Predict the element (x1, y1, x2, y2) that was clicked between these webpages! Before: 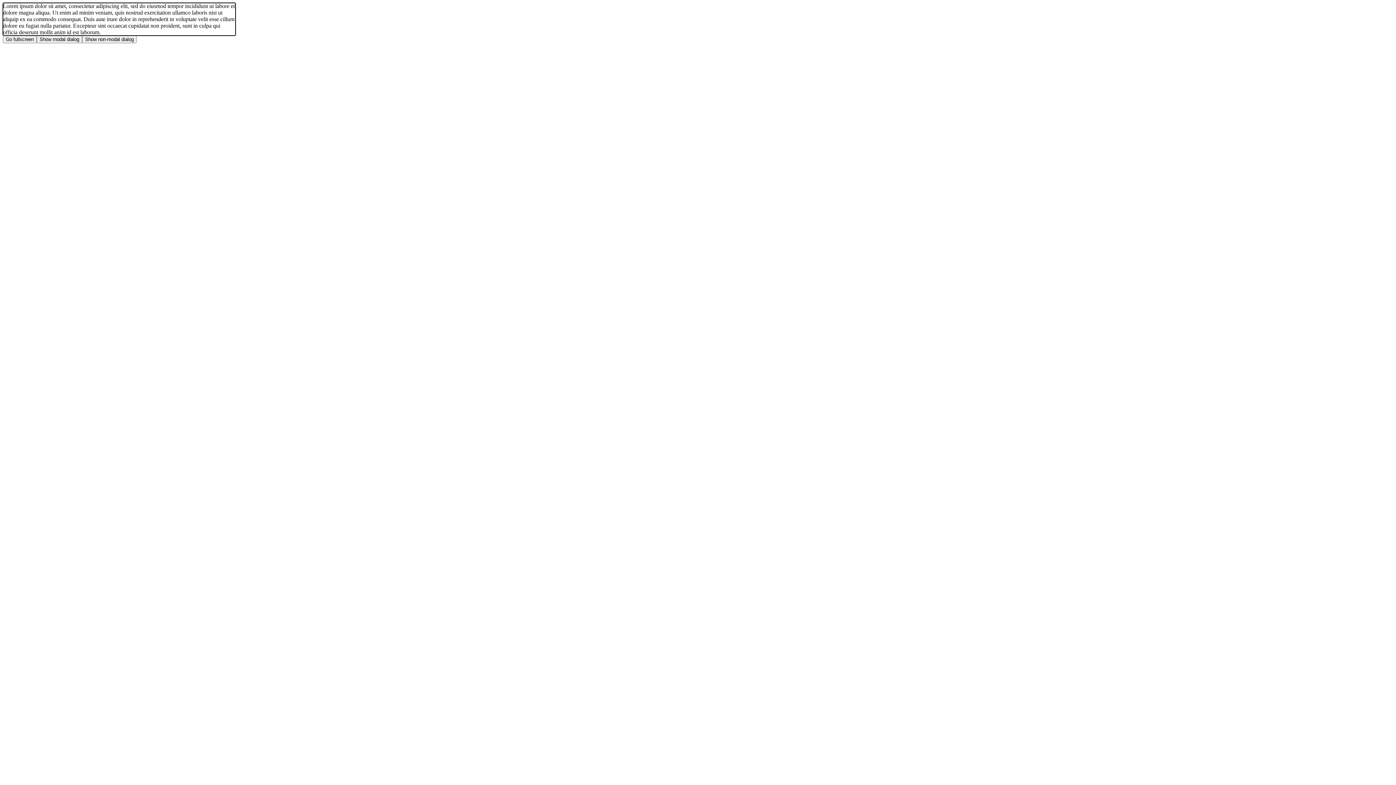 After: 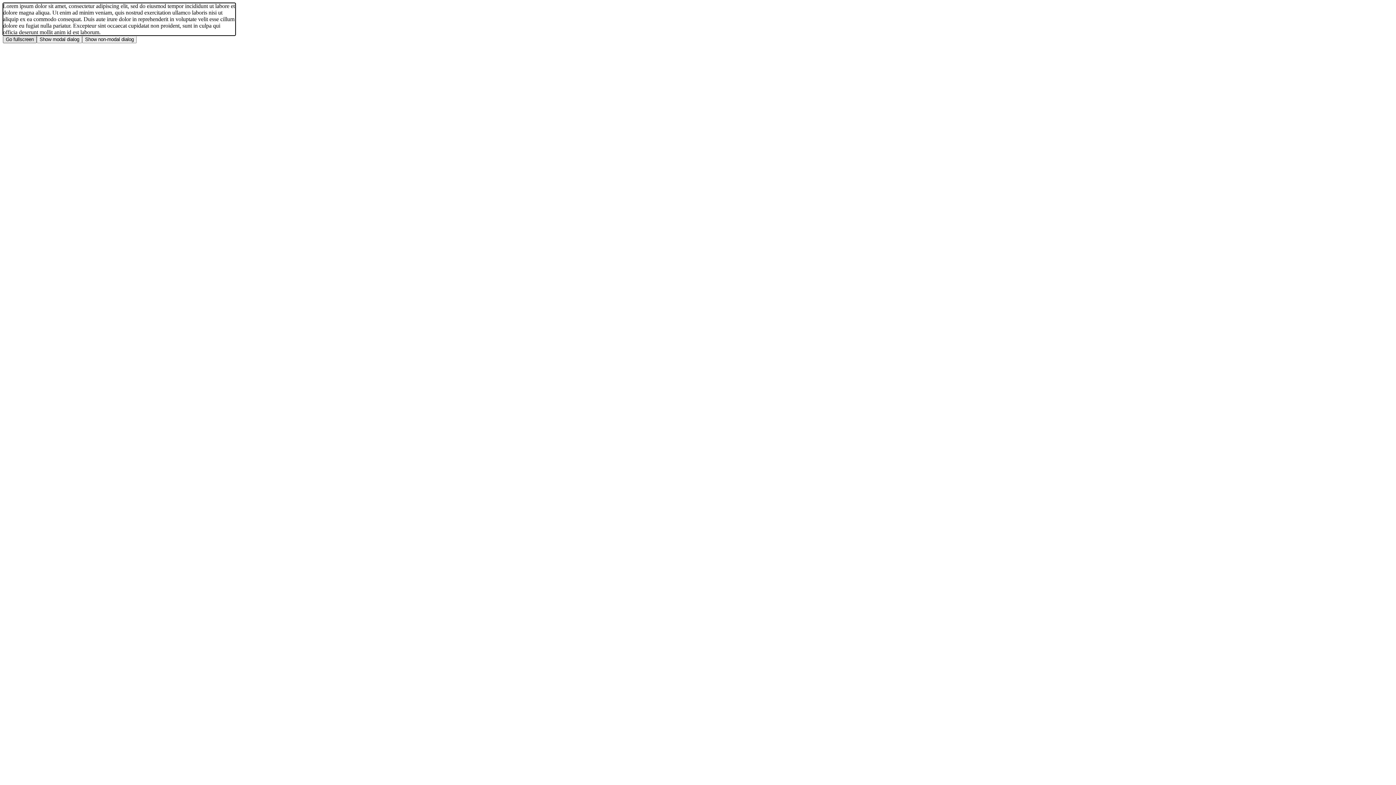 Action: label: Go fullscreen bbox: (2, 35, 36, 43)